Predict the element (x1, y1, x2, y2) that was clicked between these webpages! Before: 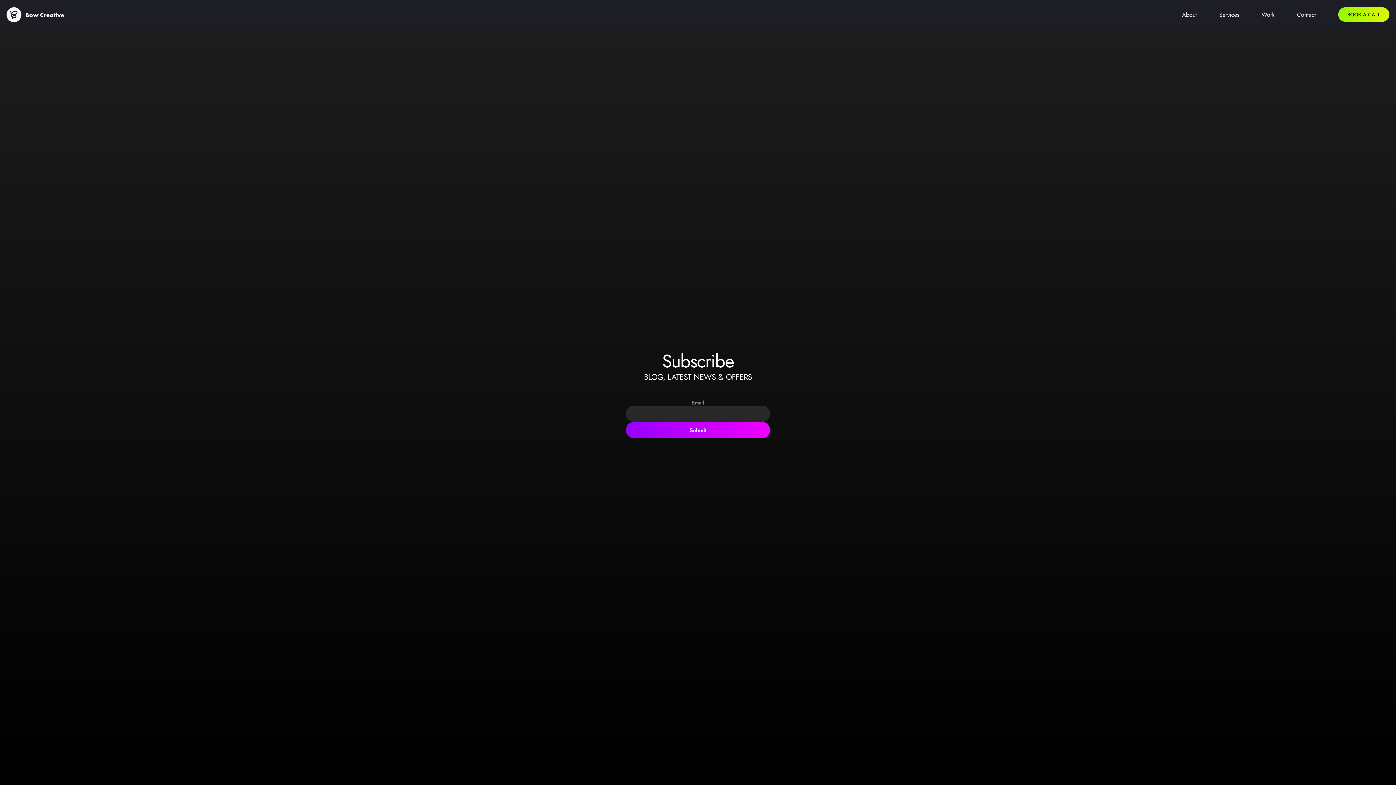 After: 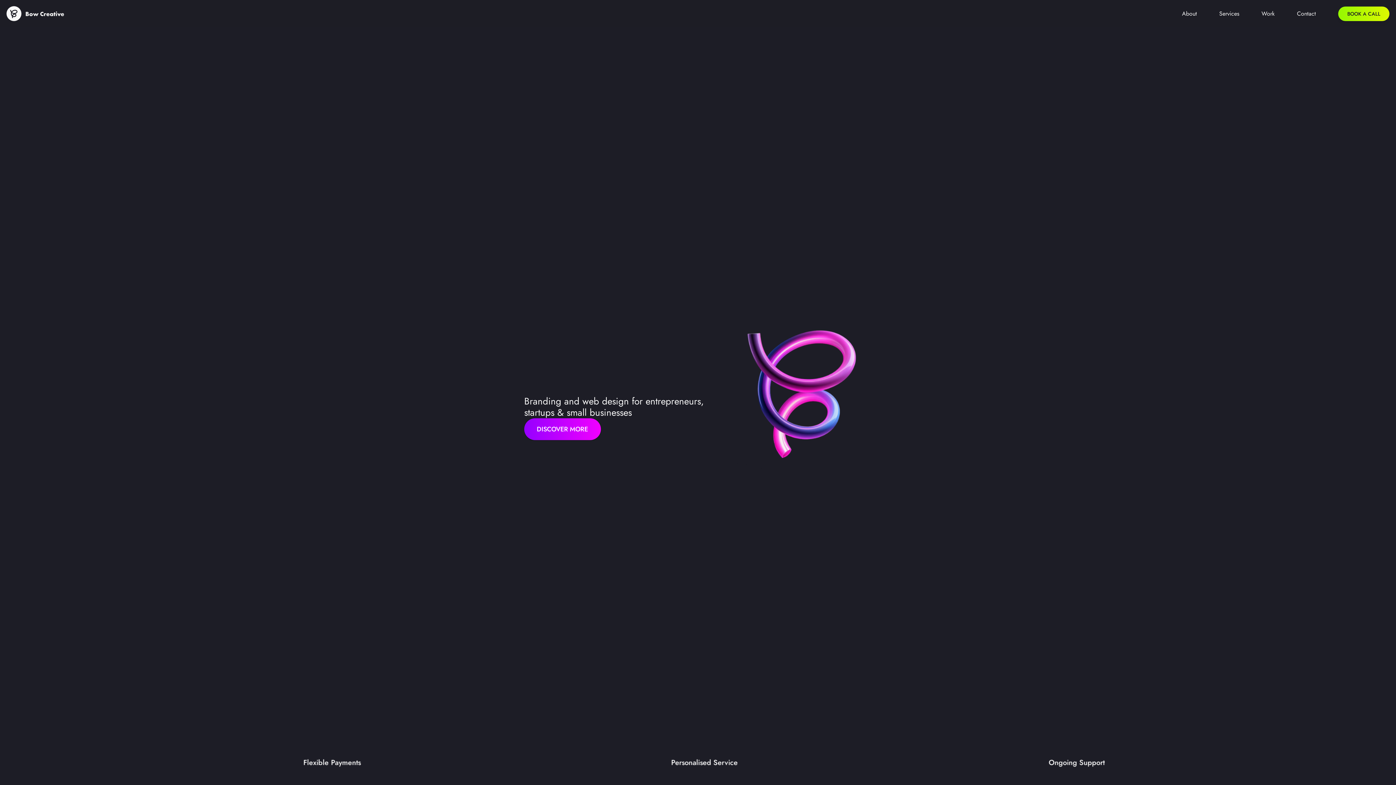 Action: bbox: (6, 7, 64, 22)